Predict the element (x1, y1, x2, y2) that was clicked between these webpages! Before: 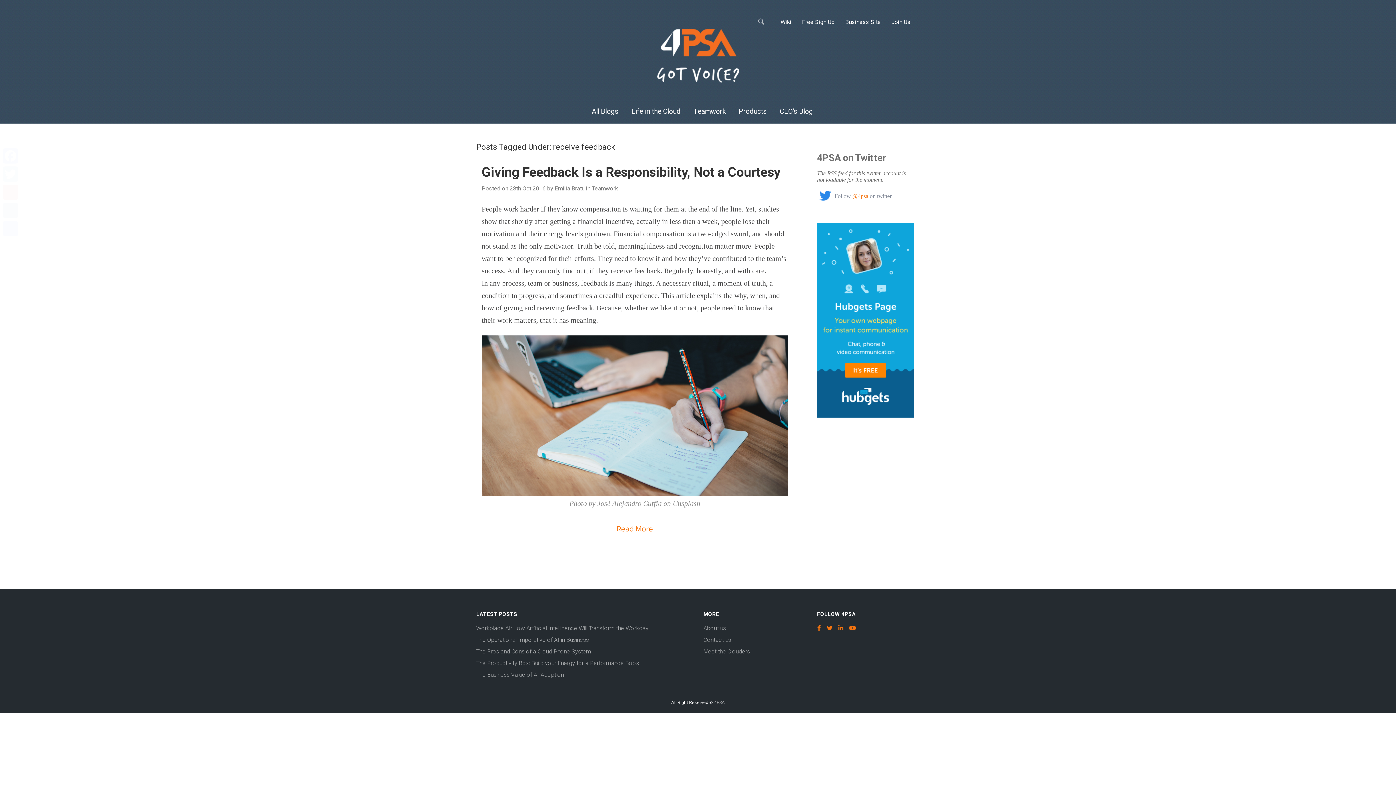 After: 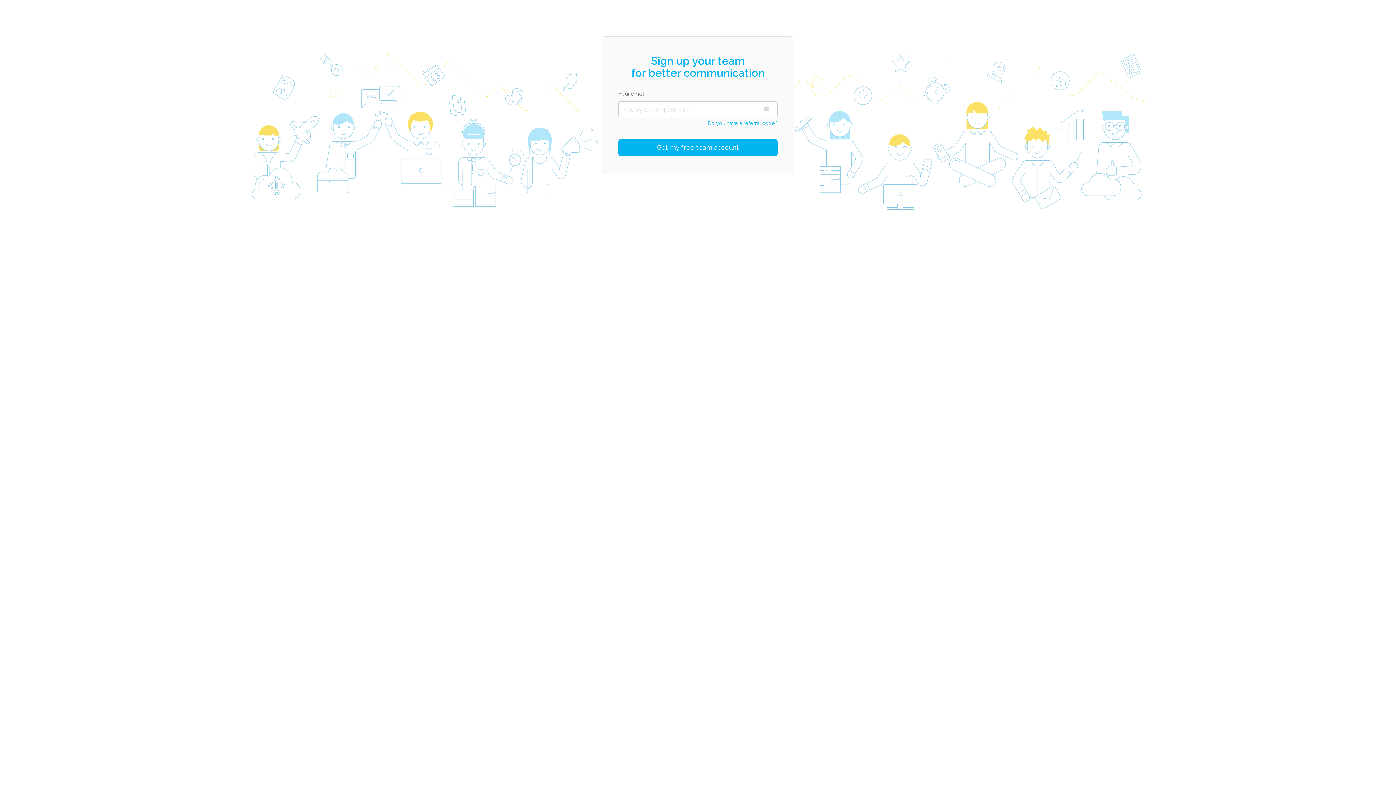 Action: bbox: (817, 316, 914, 323)